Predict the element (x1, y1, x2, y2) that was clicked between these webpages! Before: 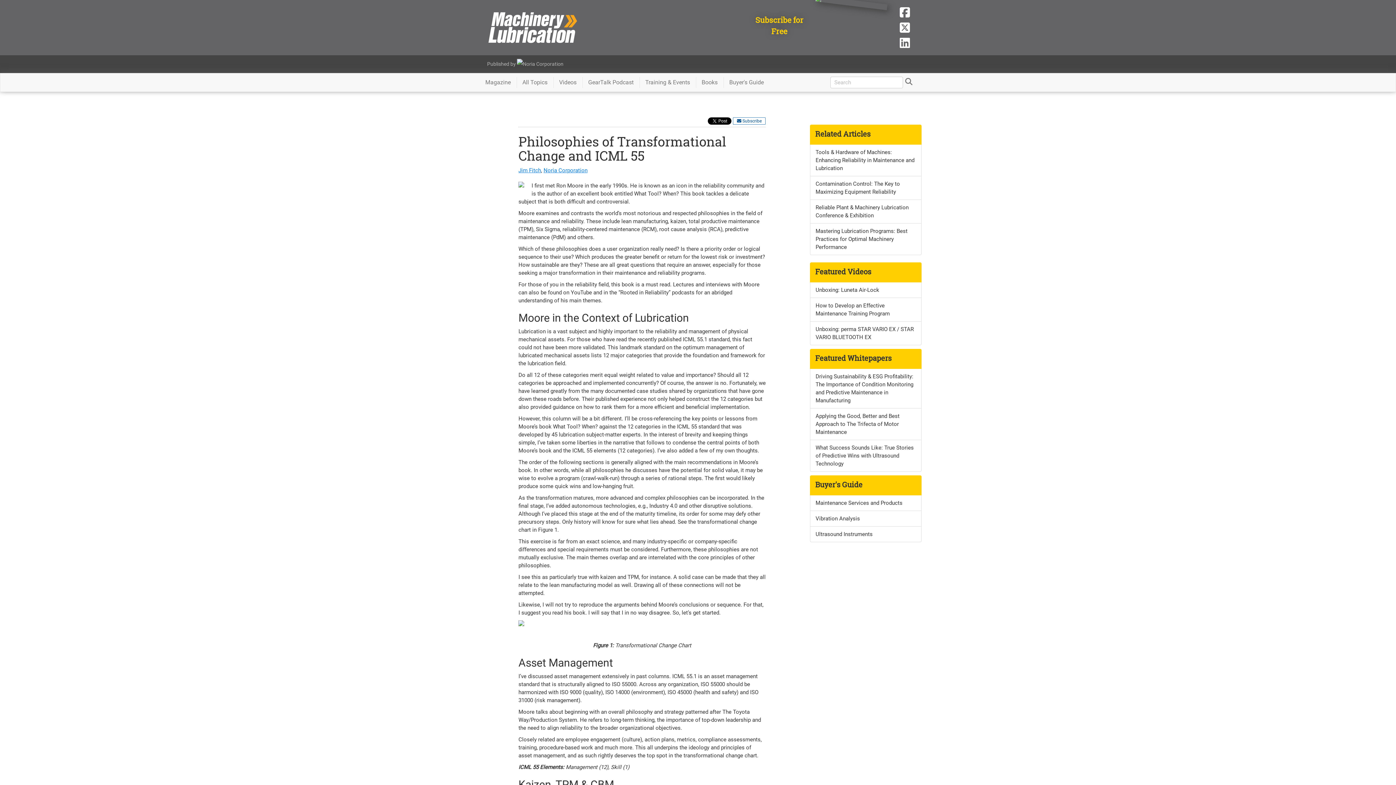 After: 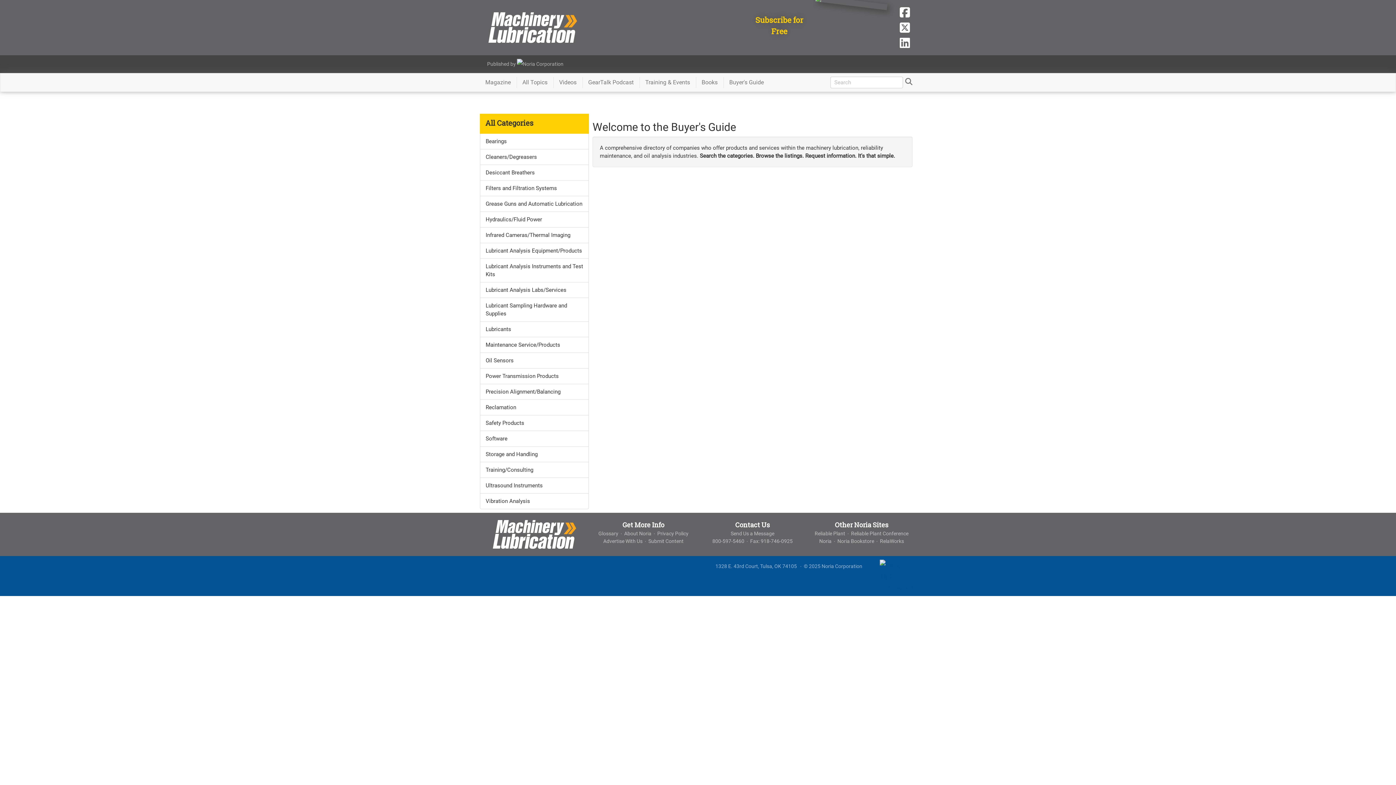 Action: label: Buyer's Guide bbox: (724, 73, 769, 91)